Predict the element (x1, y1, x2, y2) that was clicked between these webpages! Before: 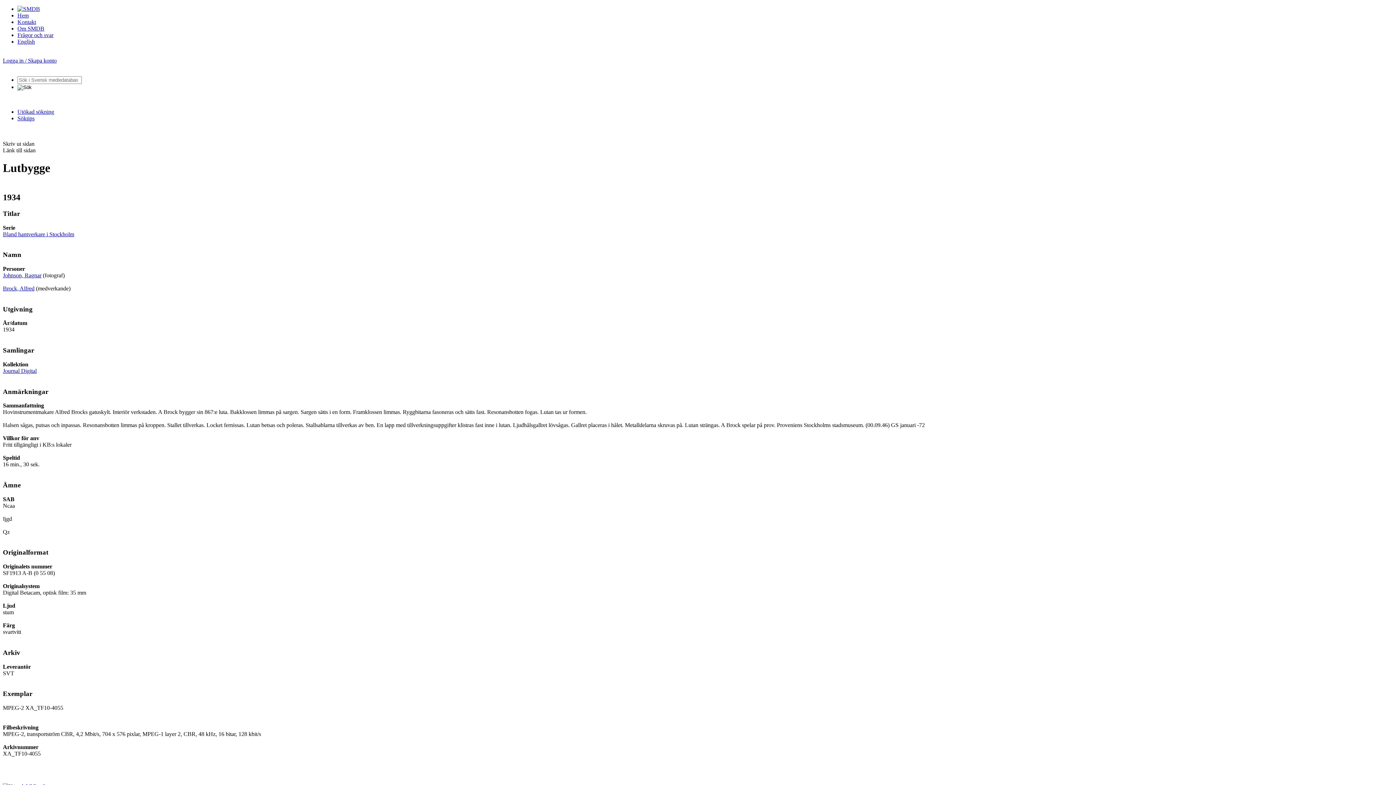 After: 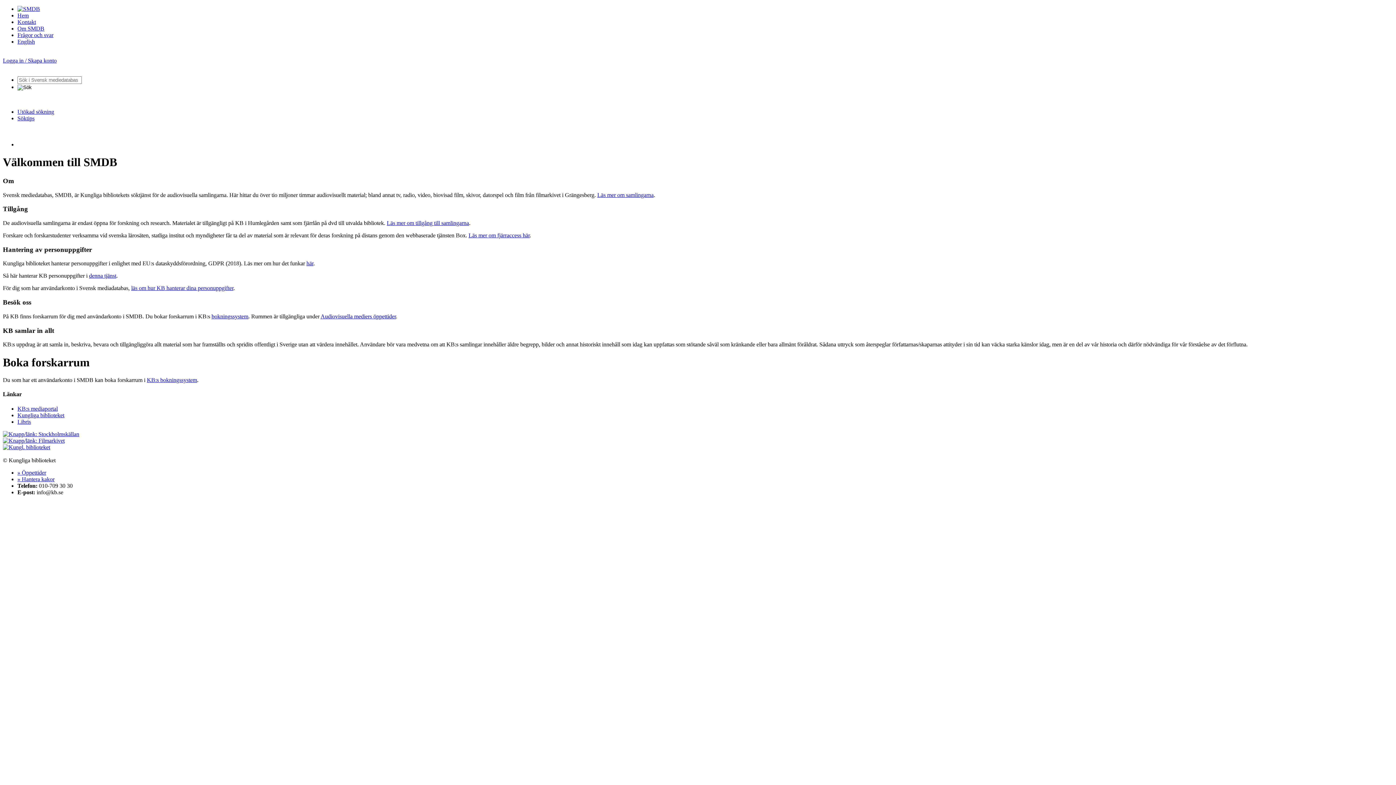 Action: bbox: (17, 12, 28, 18) label: Hem